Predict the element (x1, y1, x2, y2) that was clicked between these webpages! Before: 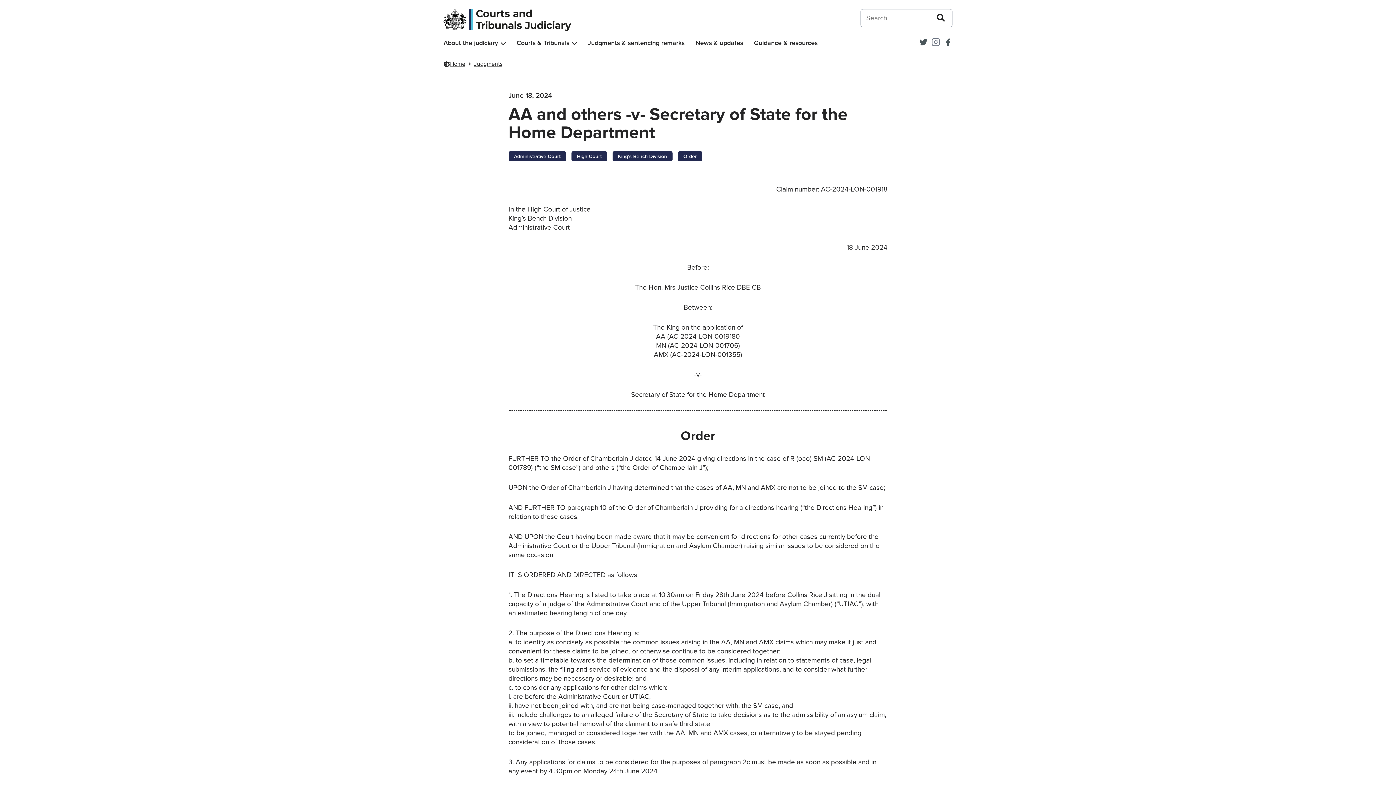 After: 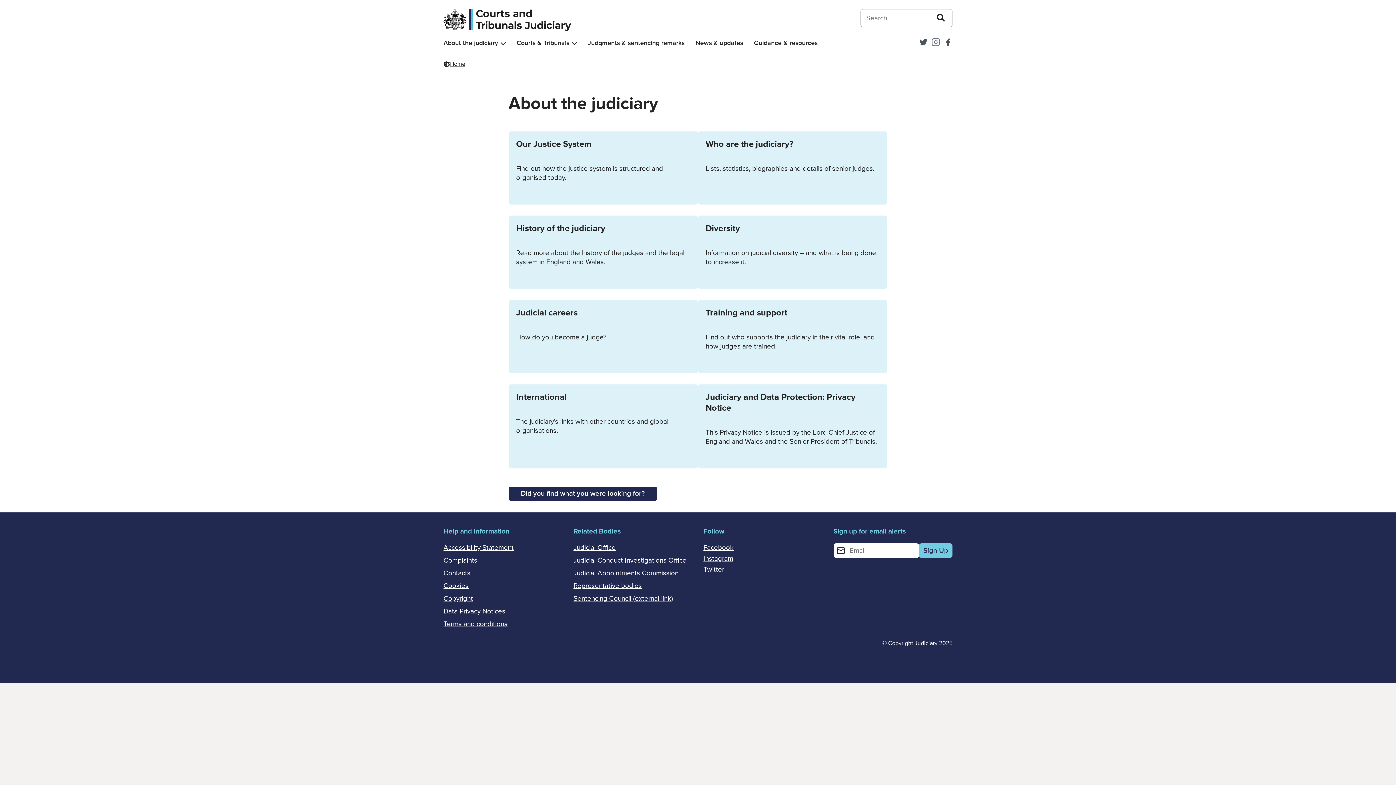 Action: label: About the judiciary bbox: (443, 39, 498, 47)